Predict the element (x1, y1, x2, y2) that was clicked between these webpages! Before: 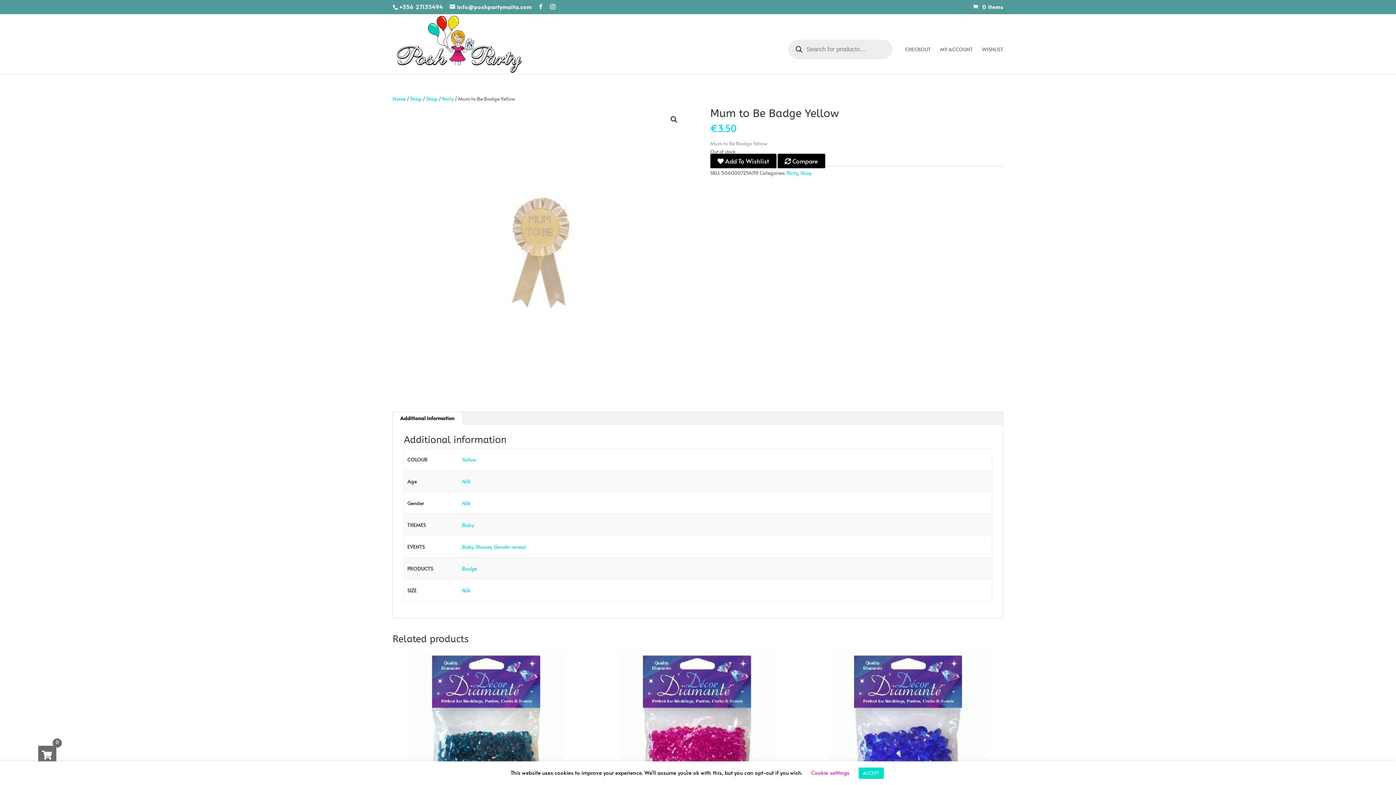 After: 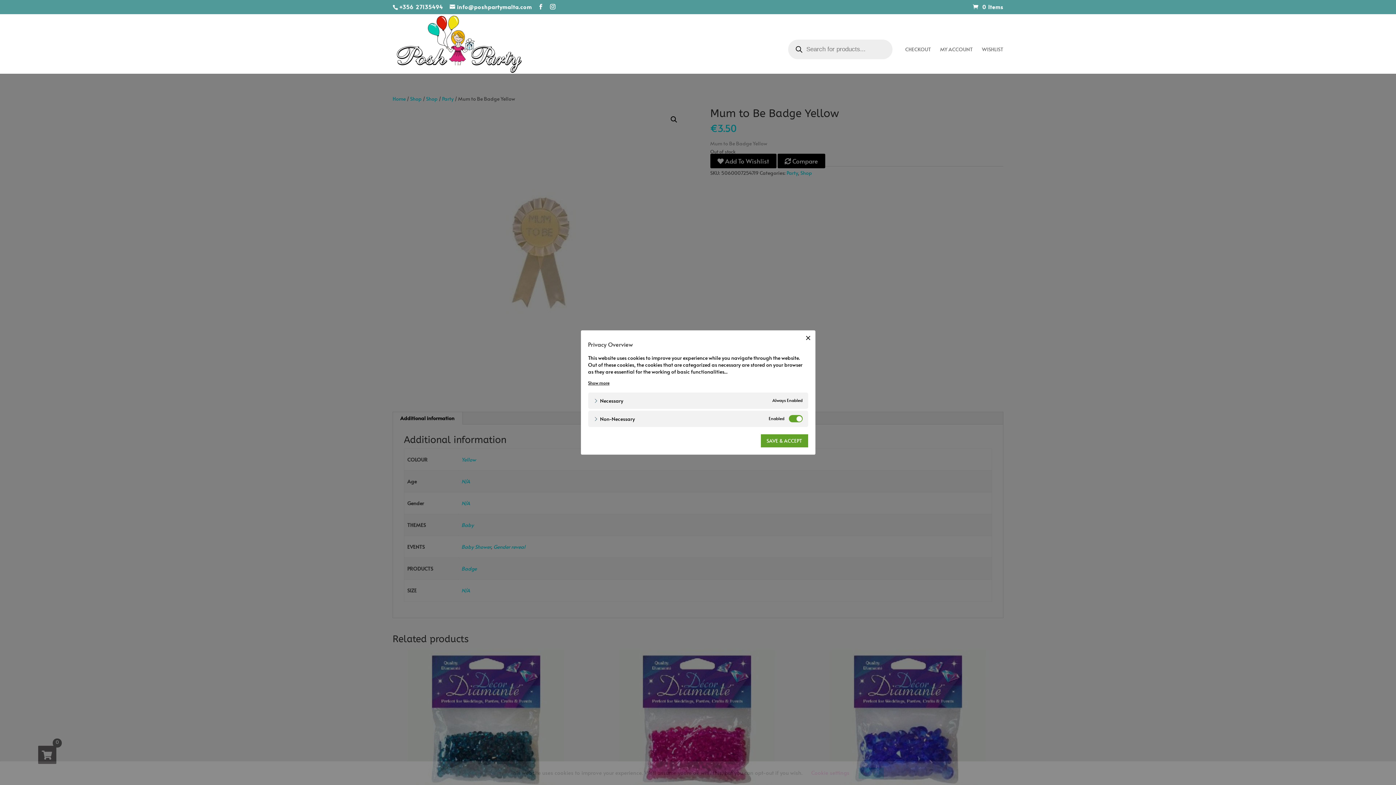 Action: label: Cookie settings bbox: (811, 769, 849, 776)